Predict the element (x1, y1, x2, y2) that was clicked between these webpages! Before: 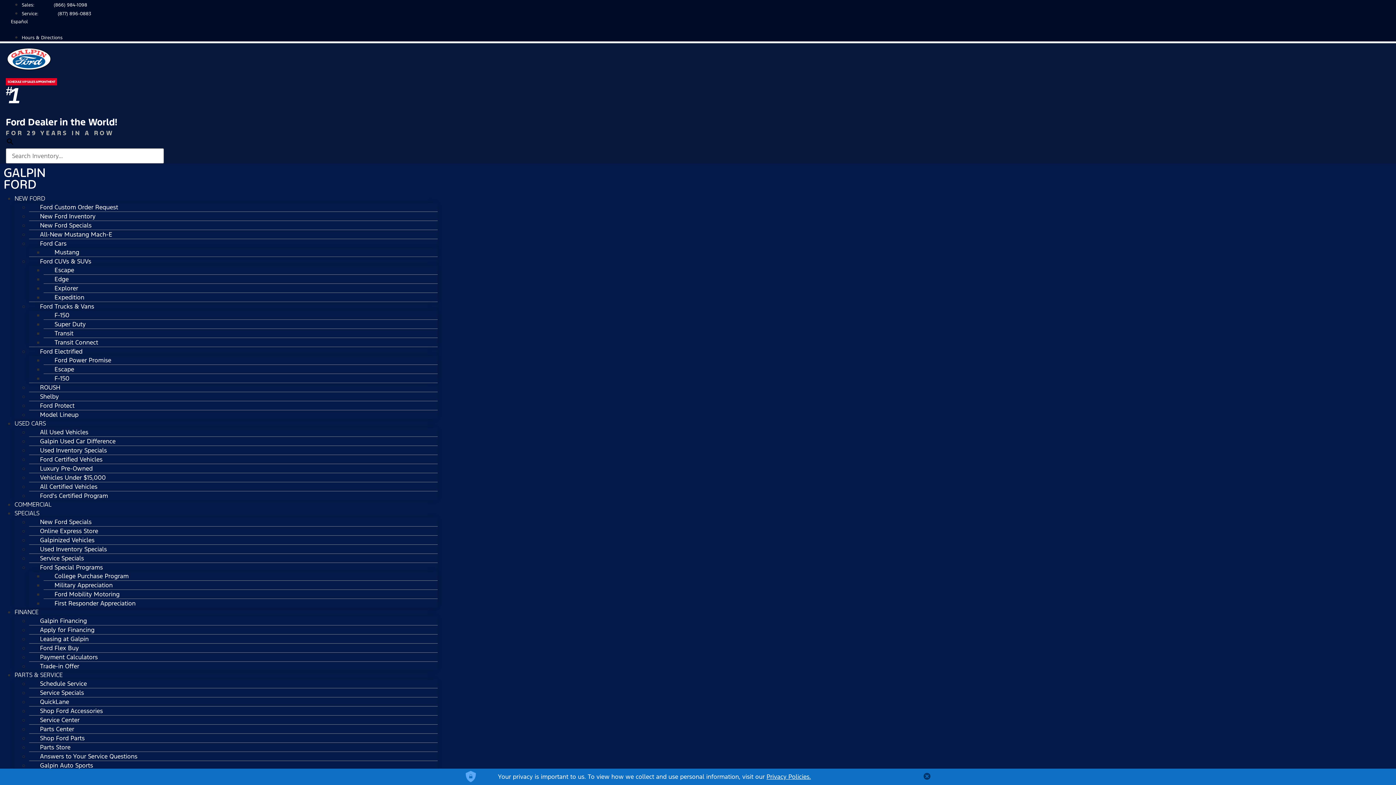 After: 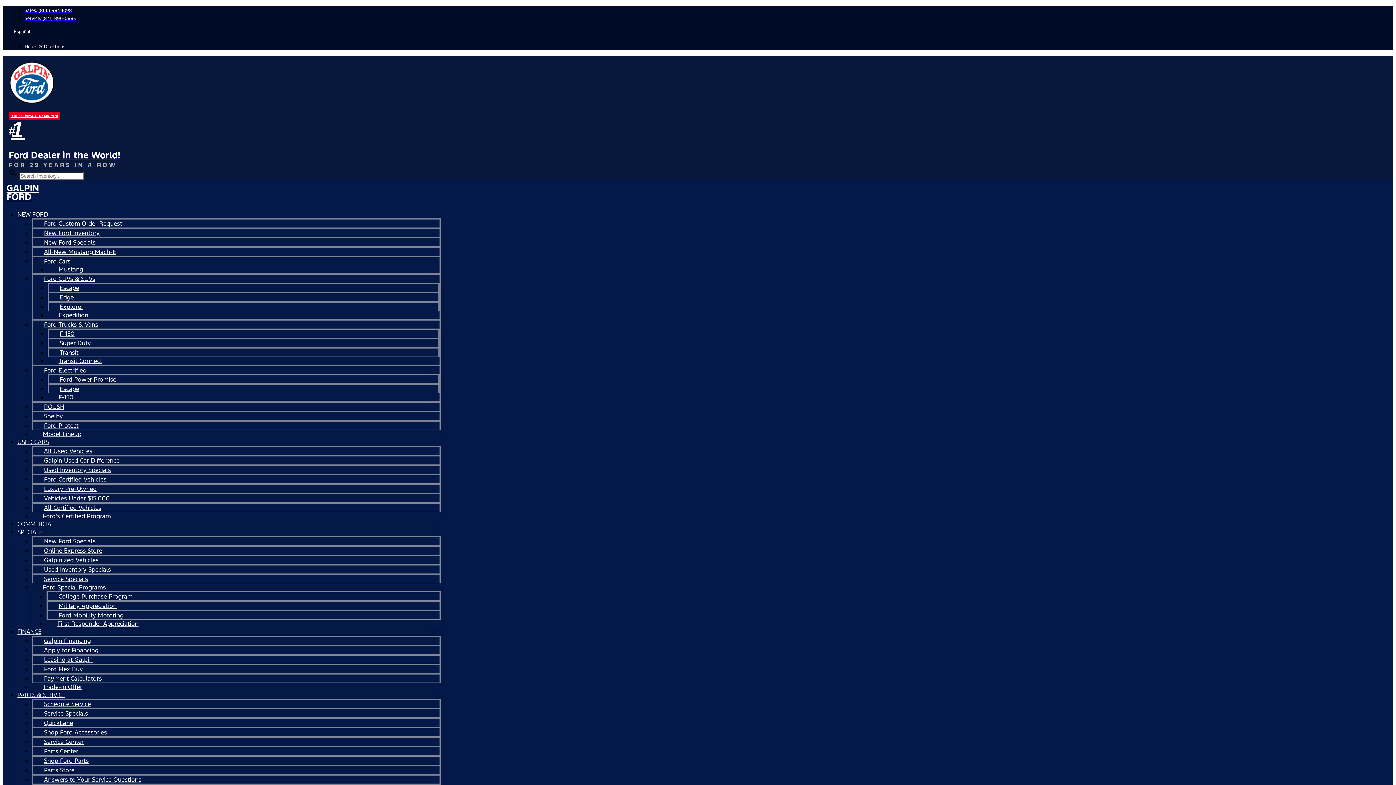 Action: bbox: (6, 46, 51, 70) label: Site Logo